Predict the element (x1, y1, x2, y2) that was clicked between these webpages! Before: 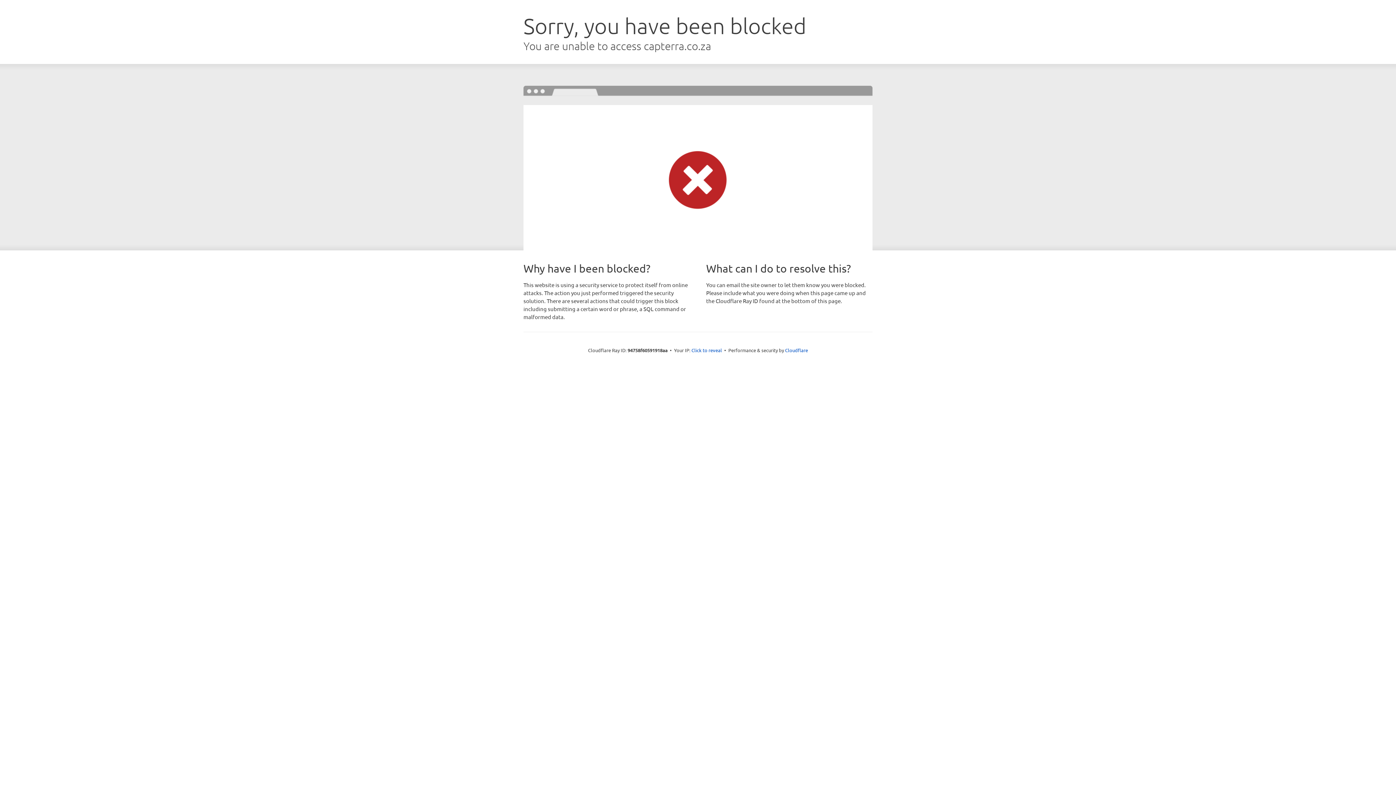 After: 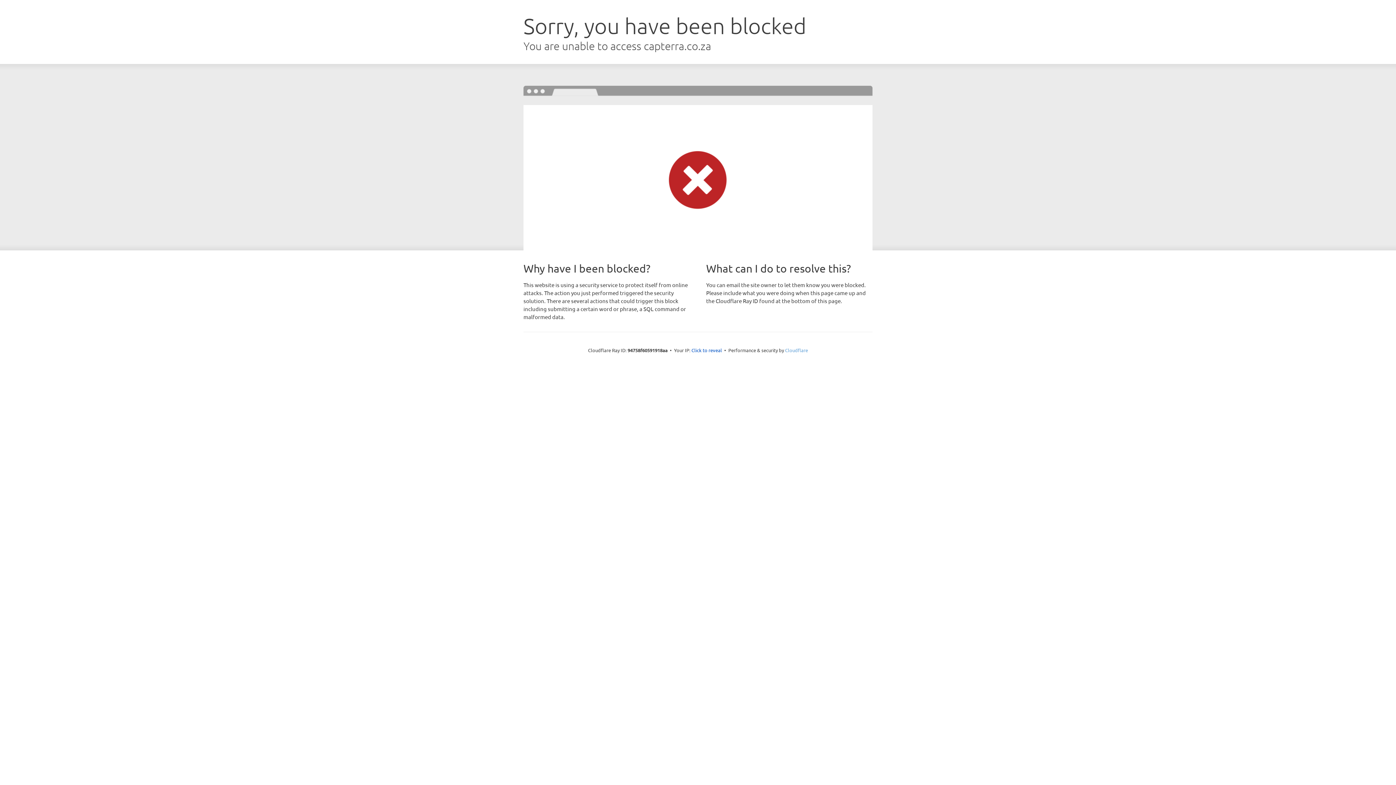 Action: bbox: (785, 347, 808, 353) label: Cloudflare